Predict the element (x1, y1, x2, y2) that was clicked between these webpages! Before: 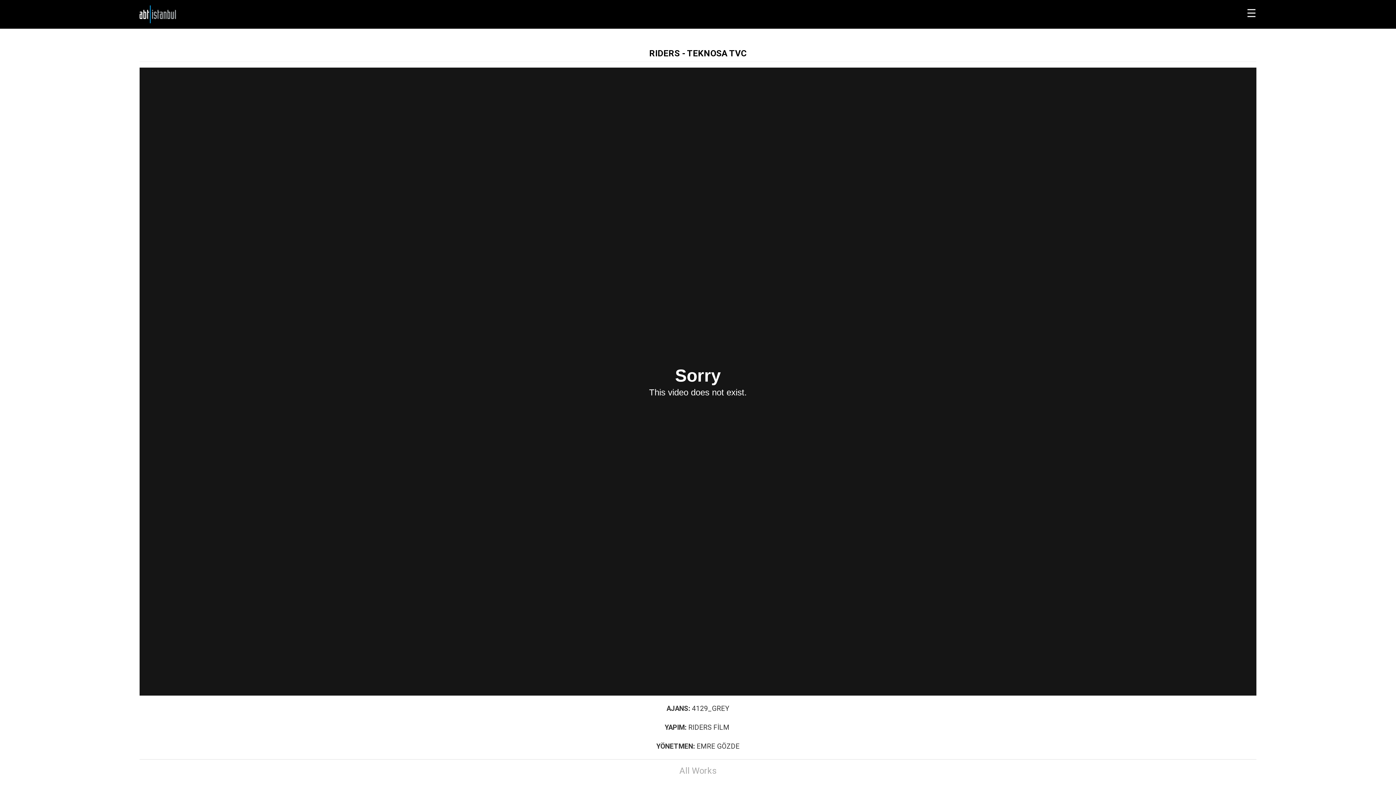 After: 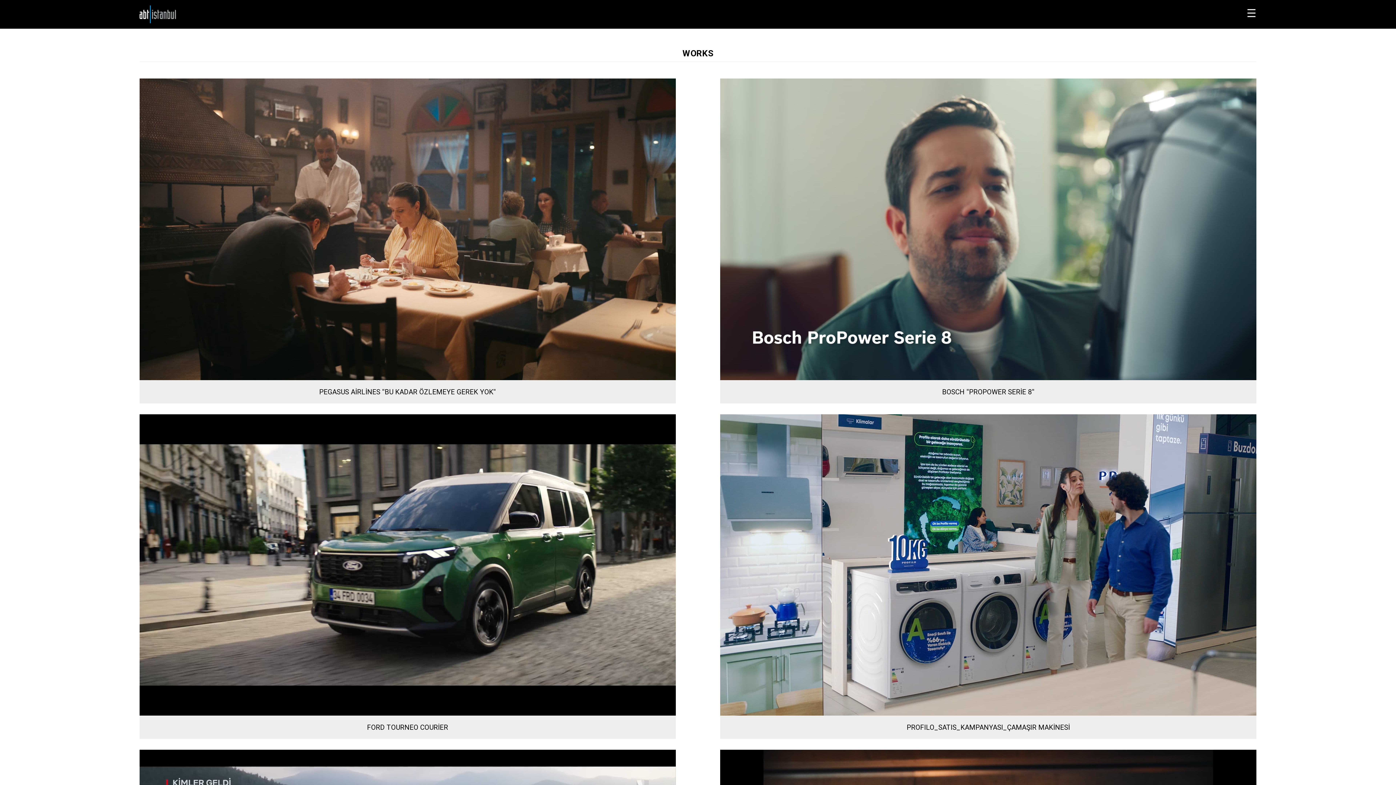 Action: bbox: (679, 766, 716, 776) label: All Works